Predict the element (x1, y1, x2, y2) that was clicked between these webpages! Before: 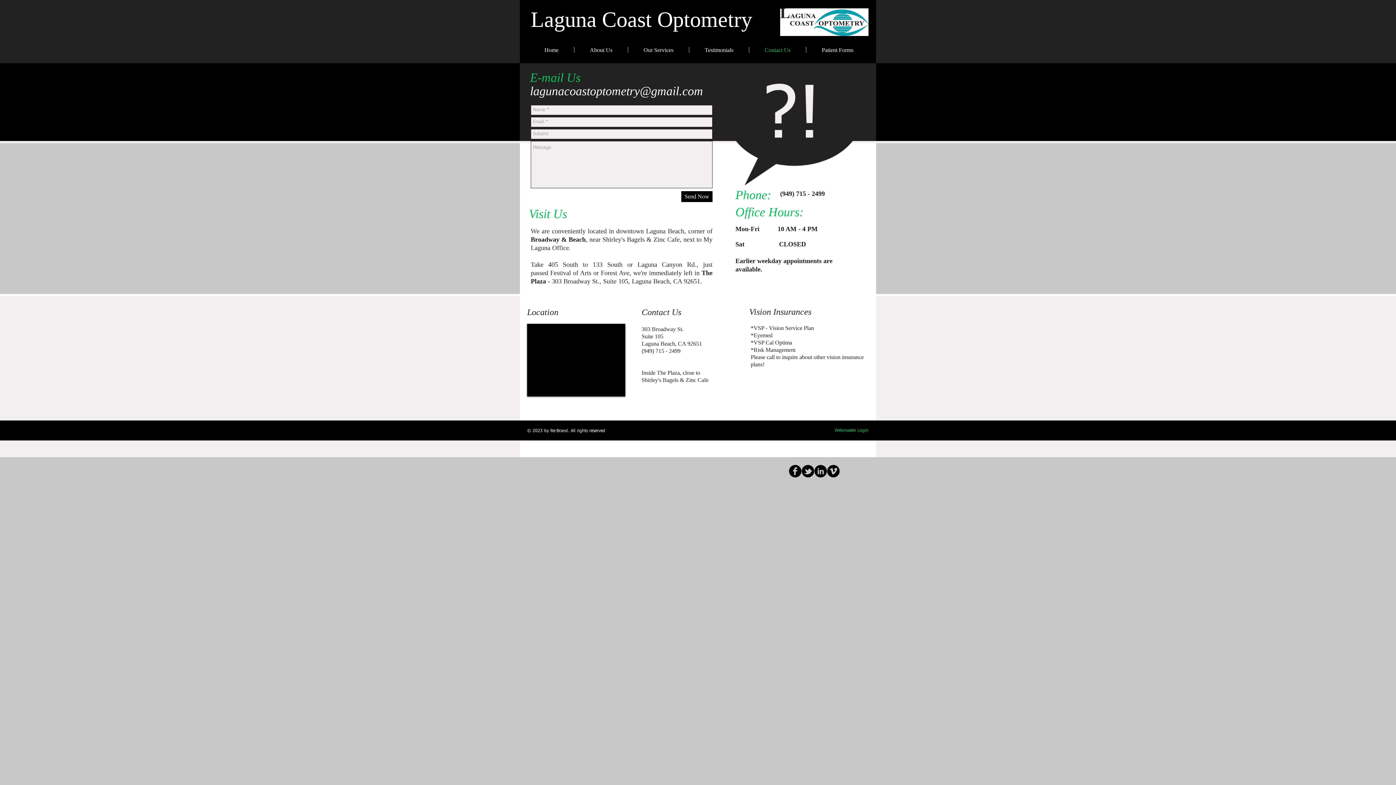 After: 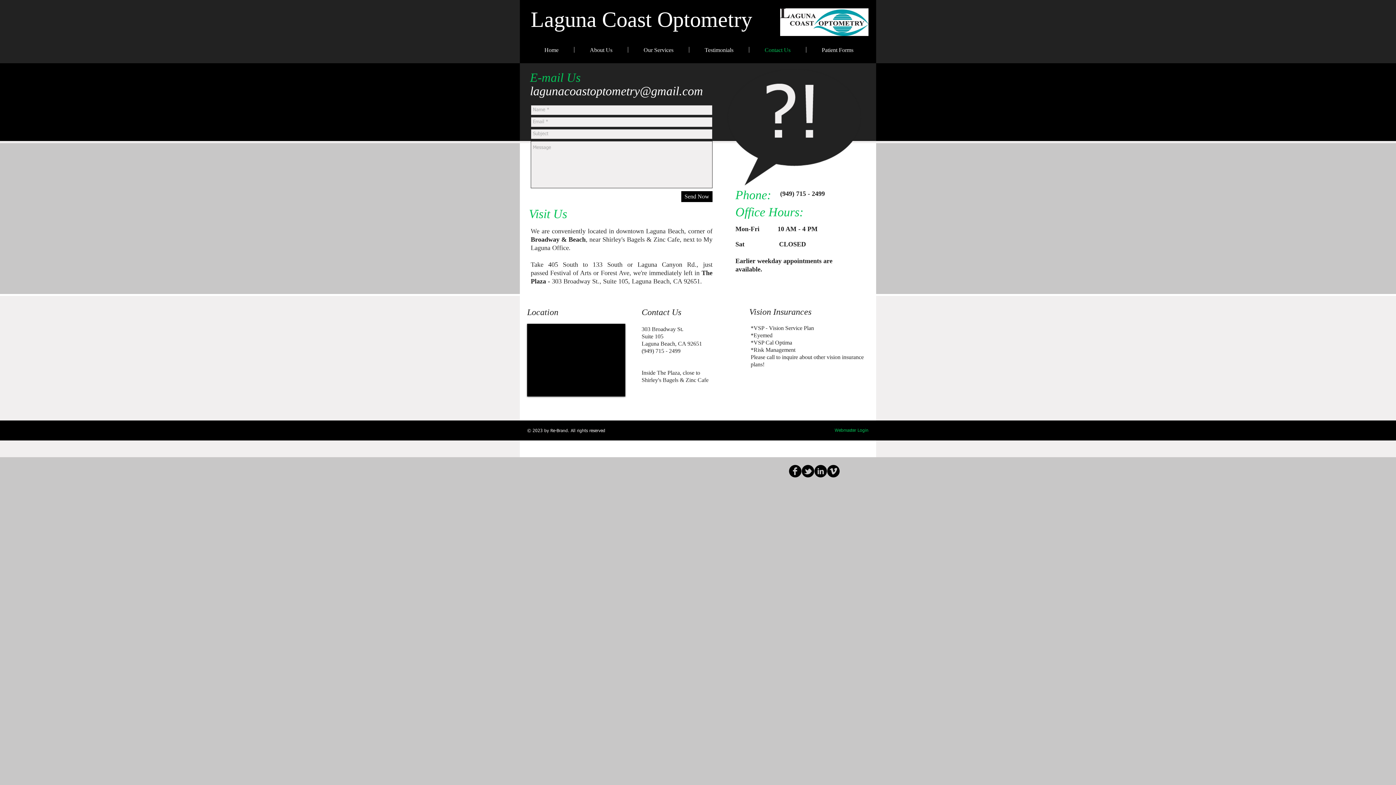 Action: label: lagunacoastoptometry@gmail.com bbox: (530, 84, 703, 97)